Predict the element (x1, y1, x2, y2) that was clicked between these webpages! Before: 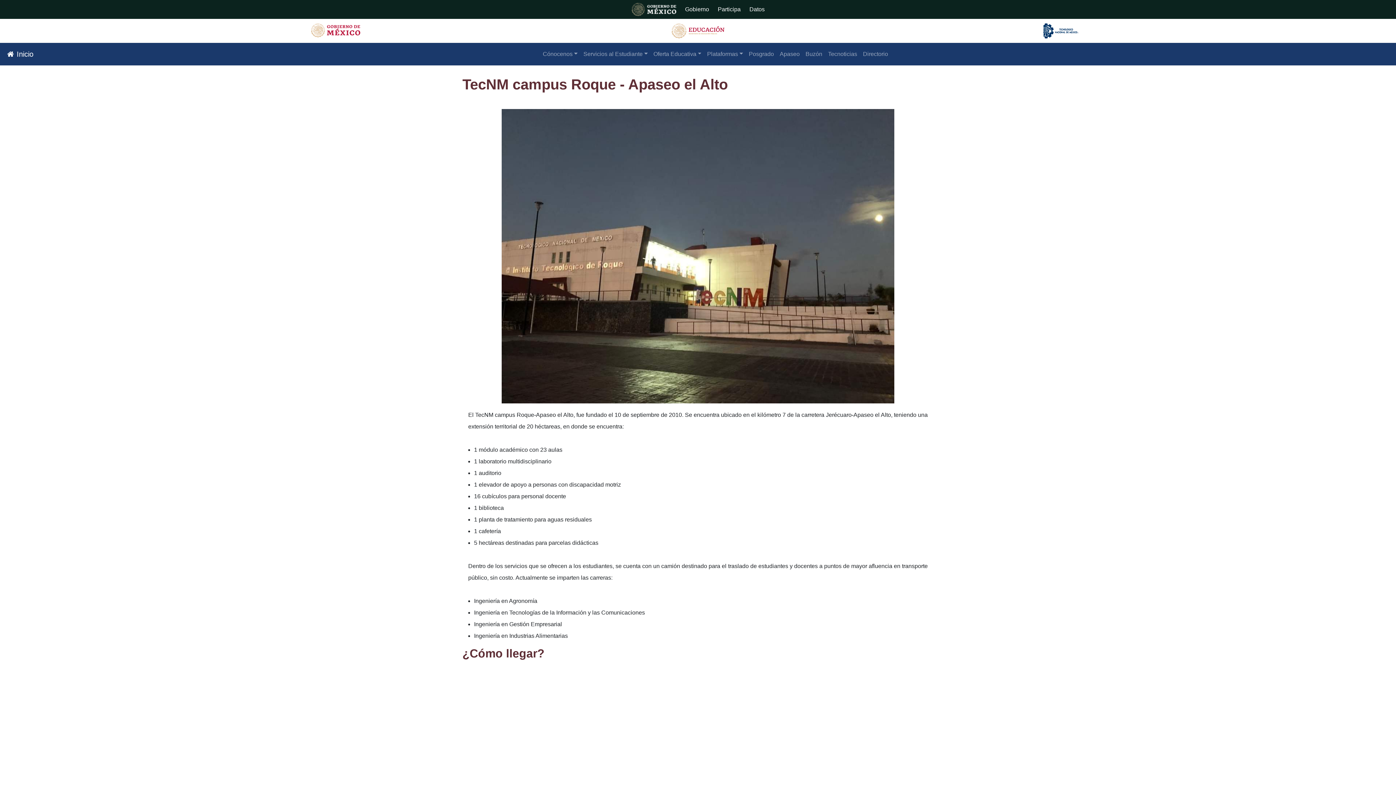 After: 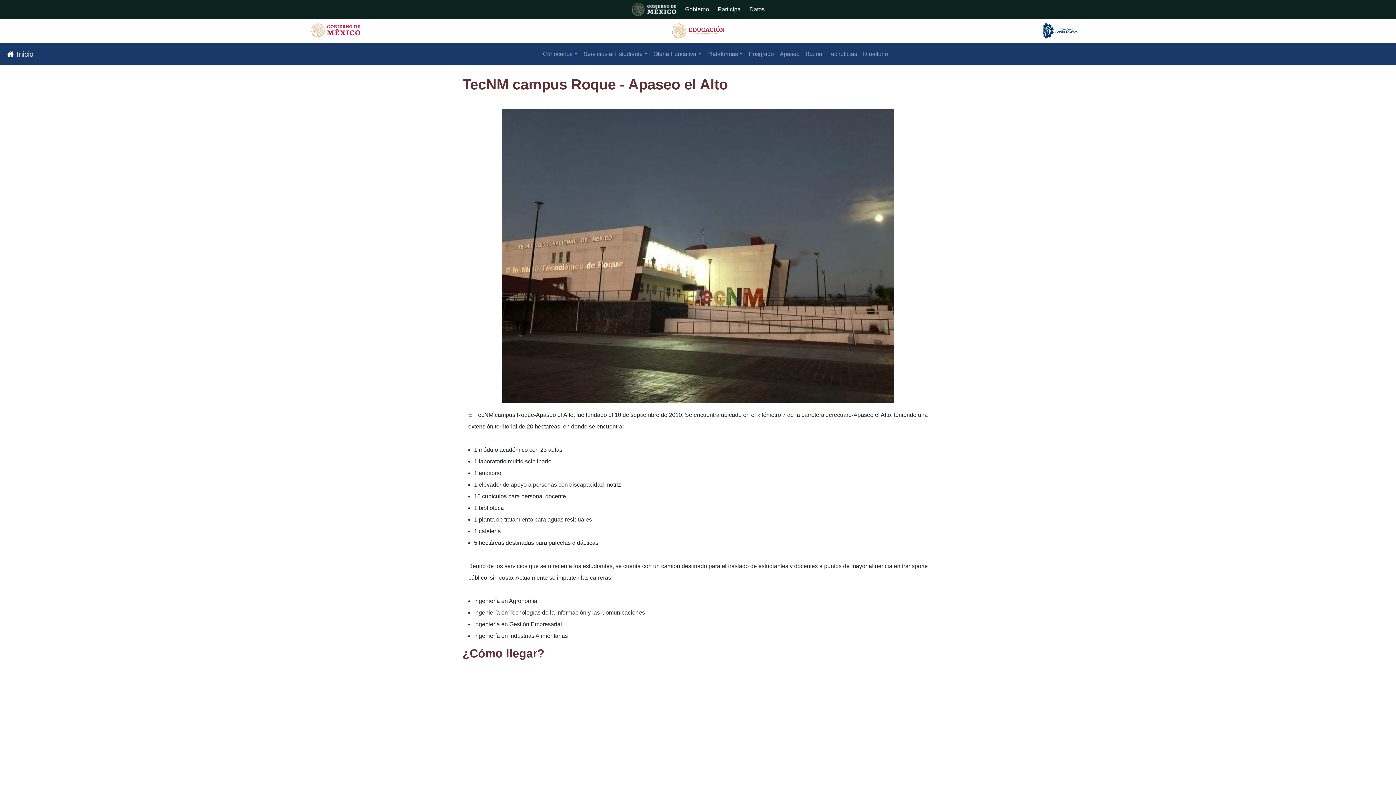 Action: bbox: (631, 5, 676, 12)